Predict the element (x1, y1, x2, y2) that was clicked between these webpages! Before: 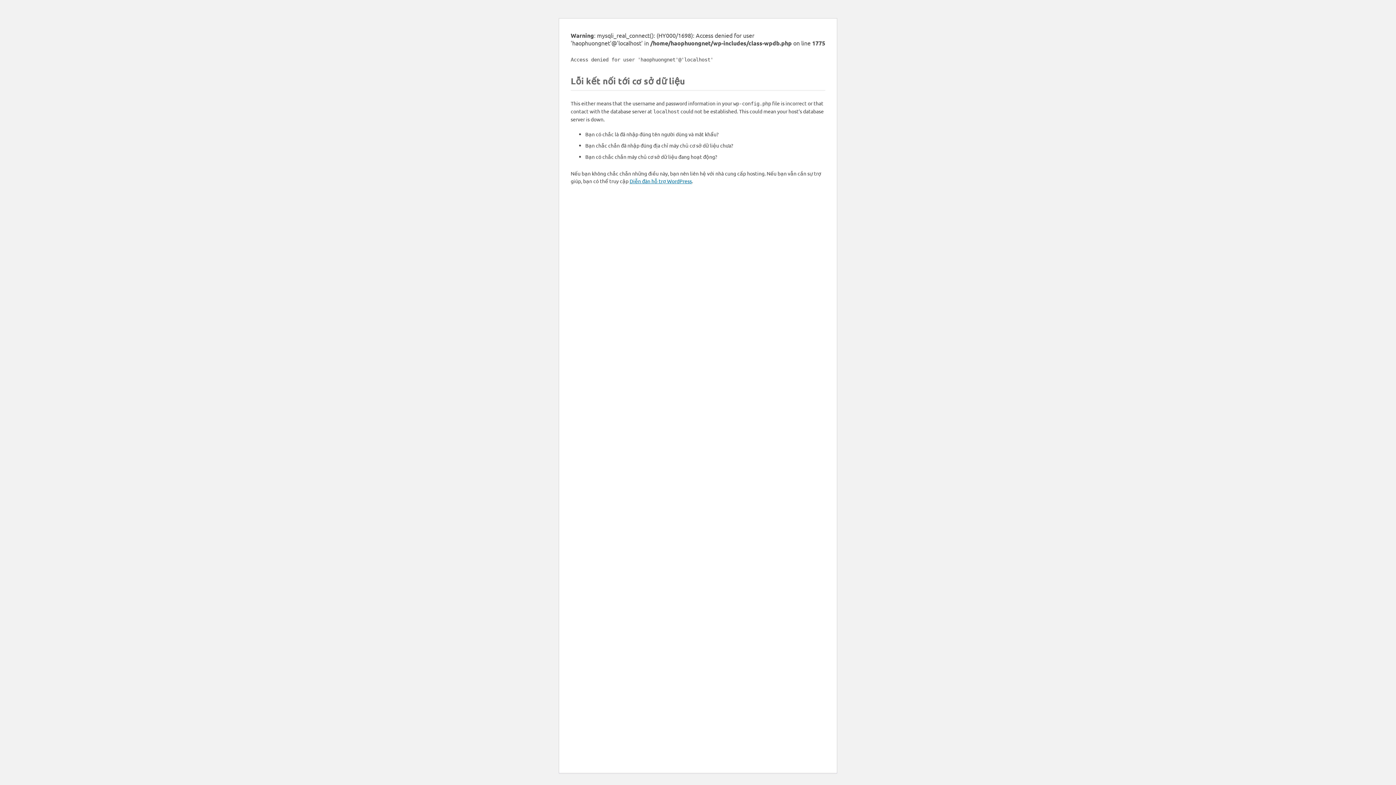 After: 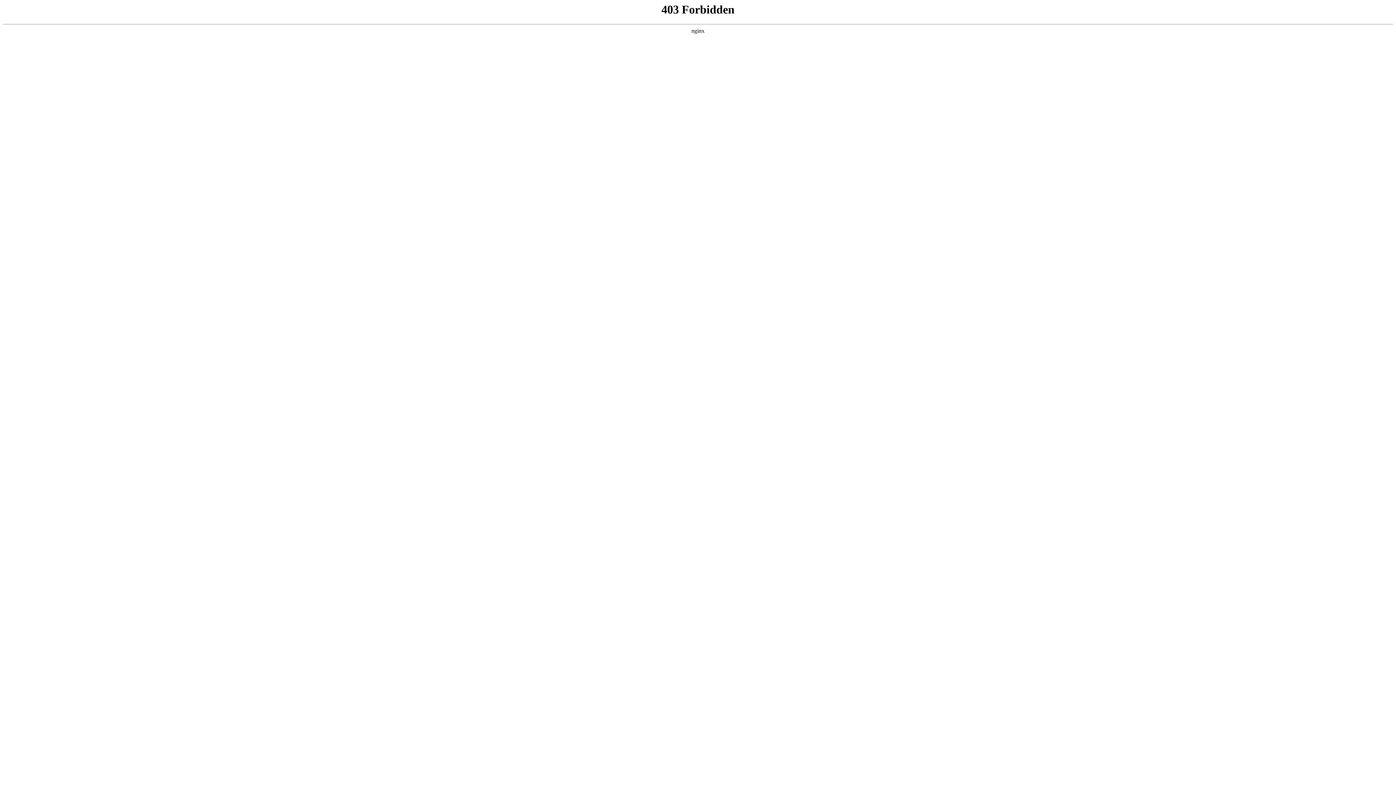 Action: bbox: (629, 177, 692, 184) label: Diễn đàn hỗ trợ WordPress